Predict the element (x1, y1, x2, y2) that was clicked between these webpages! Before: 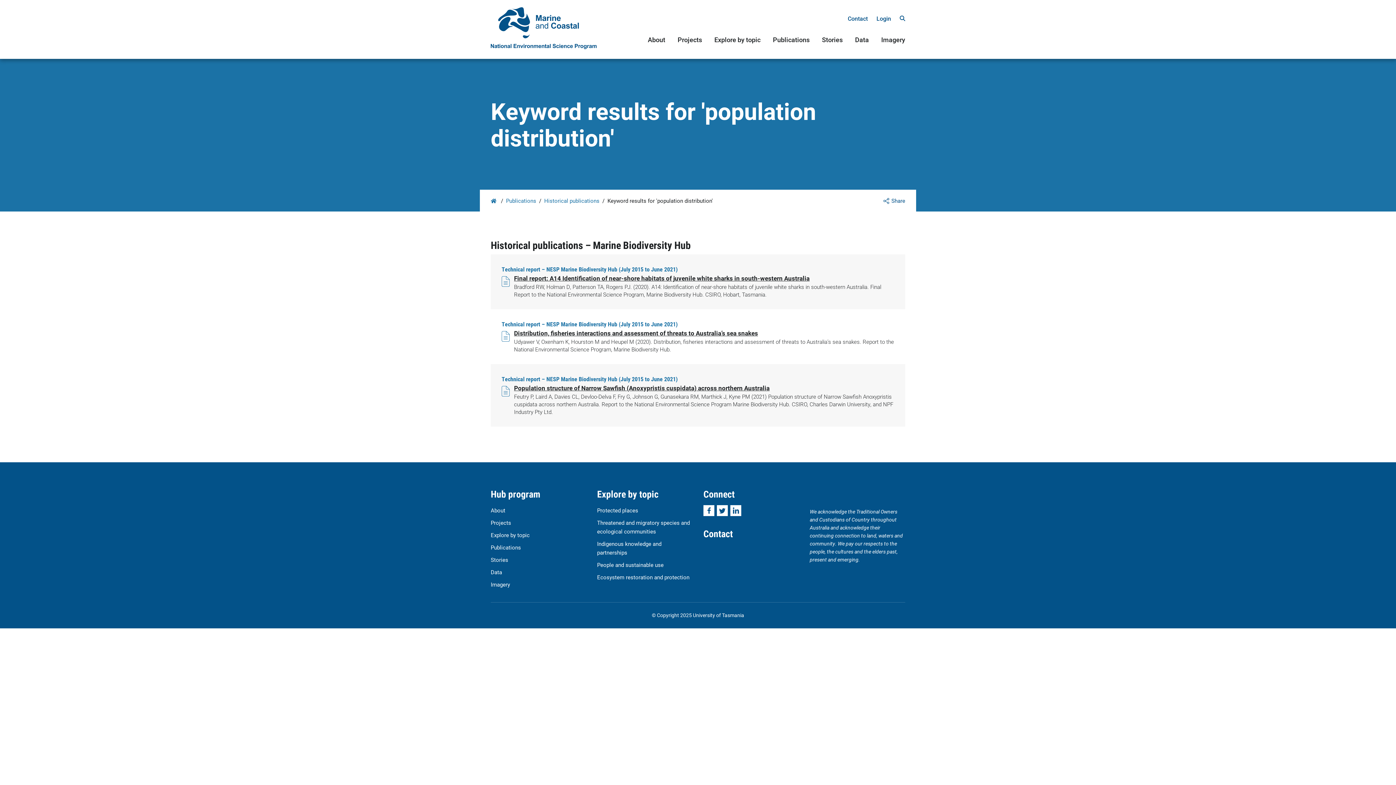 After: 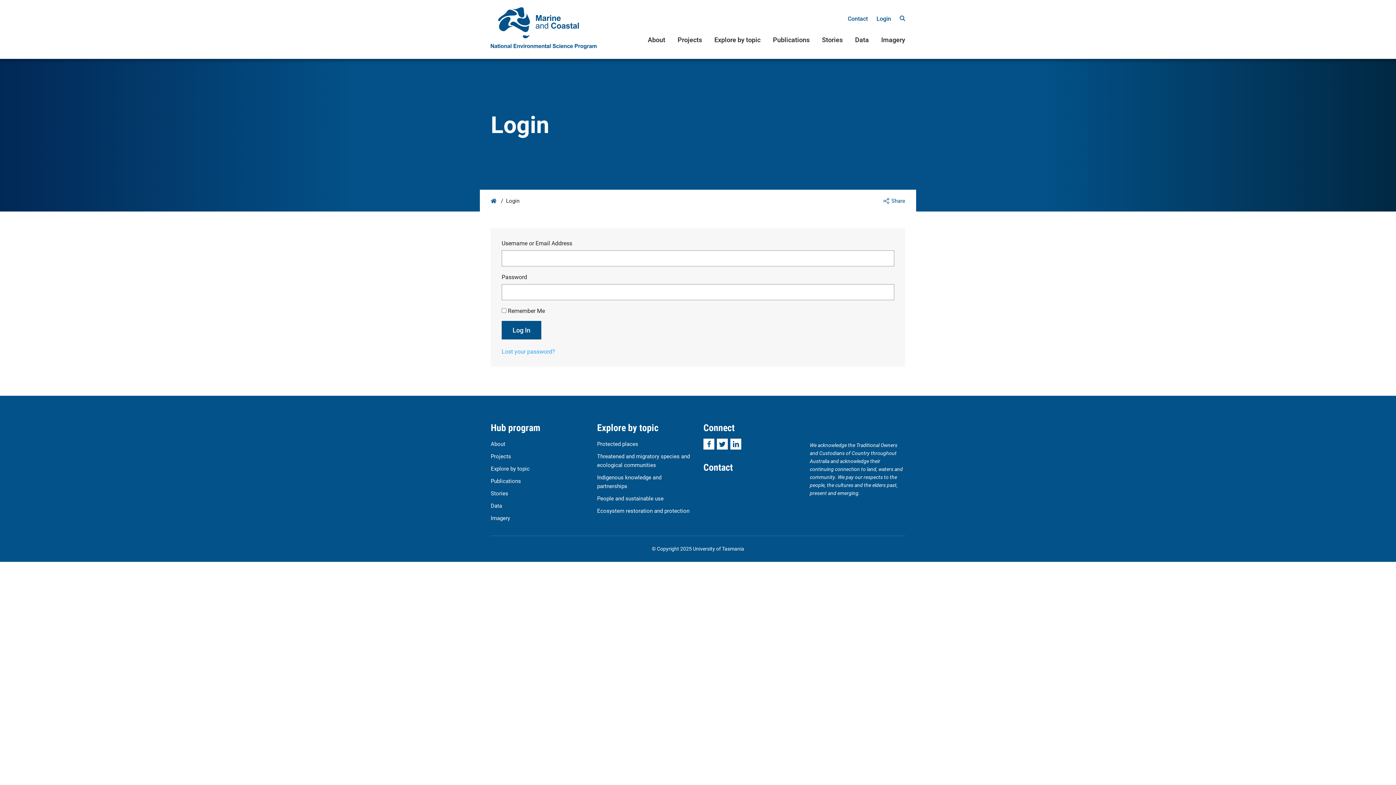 Action: label: Login bbox: (876, 13, 891, 24)